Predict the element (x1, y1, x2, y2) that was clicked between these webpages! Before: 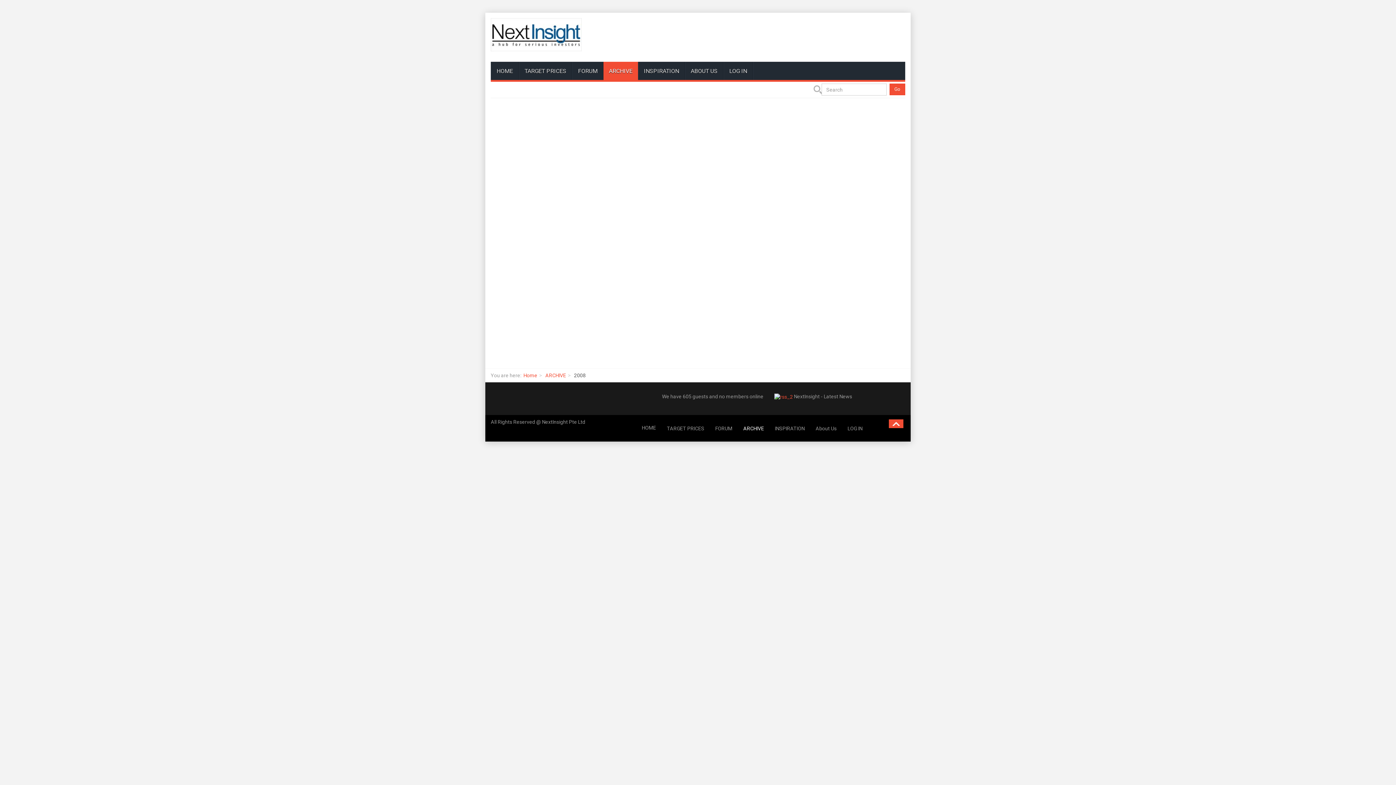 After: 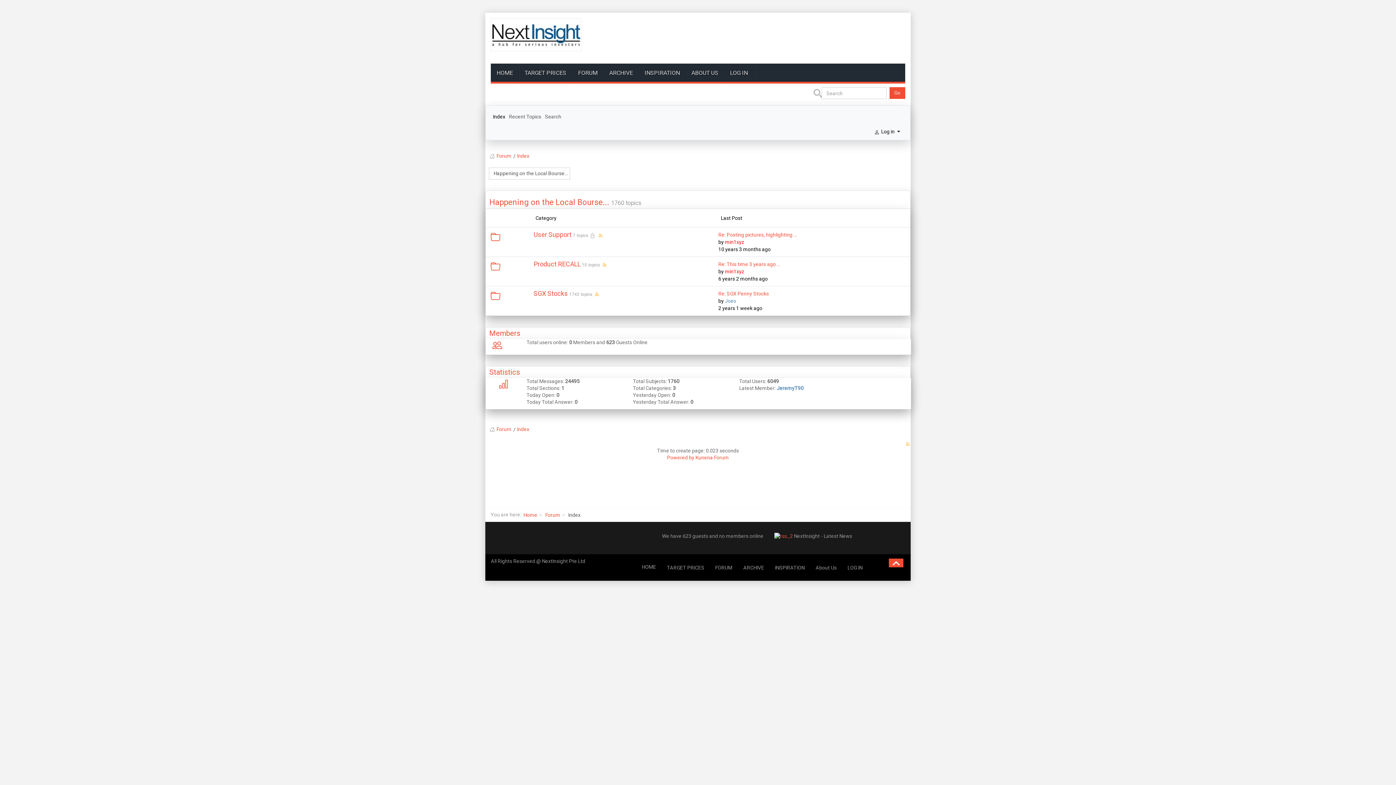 Action: bbox: (572, 61, 603, 80) label: FORUM